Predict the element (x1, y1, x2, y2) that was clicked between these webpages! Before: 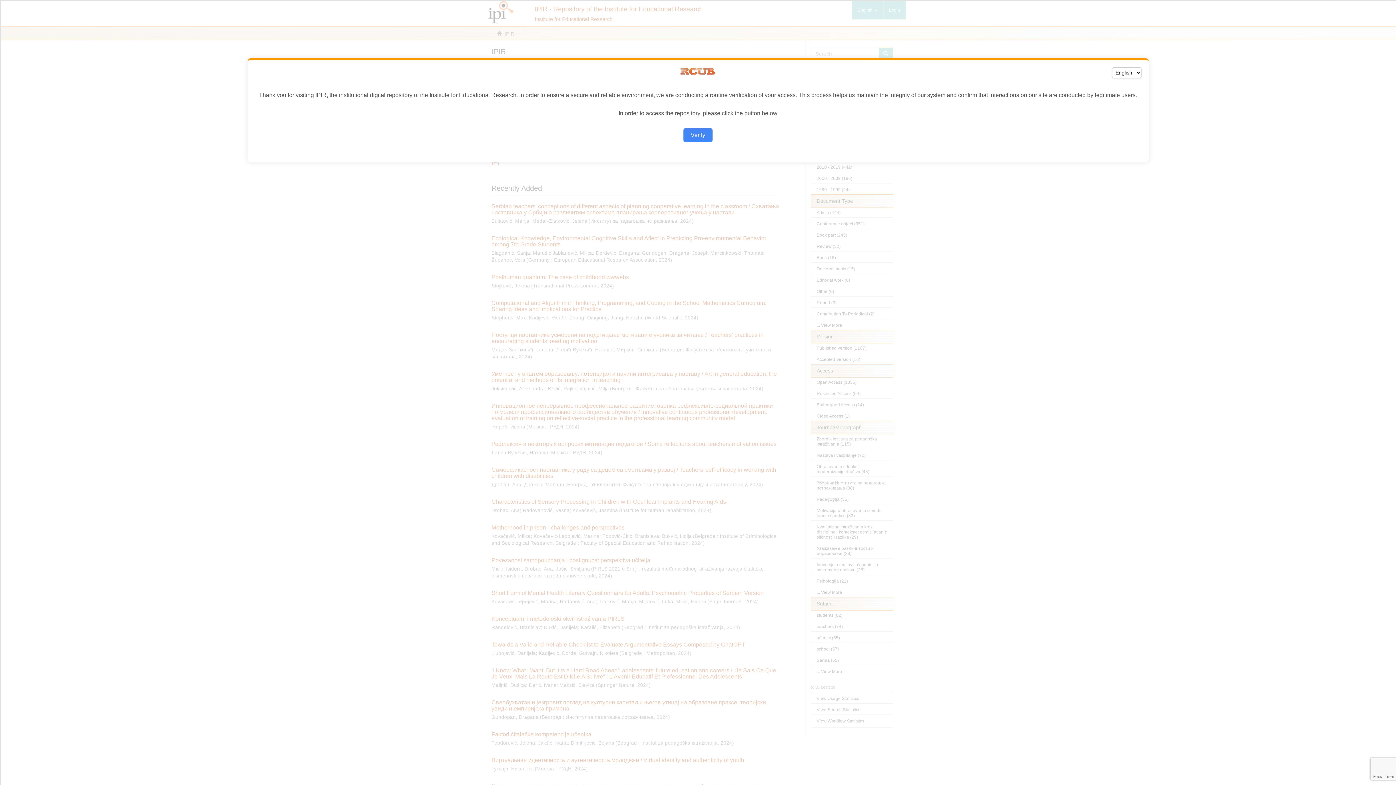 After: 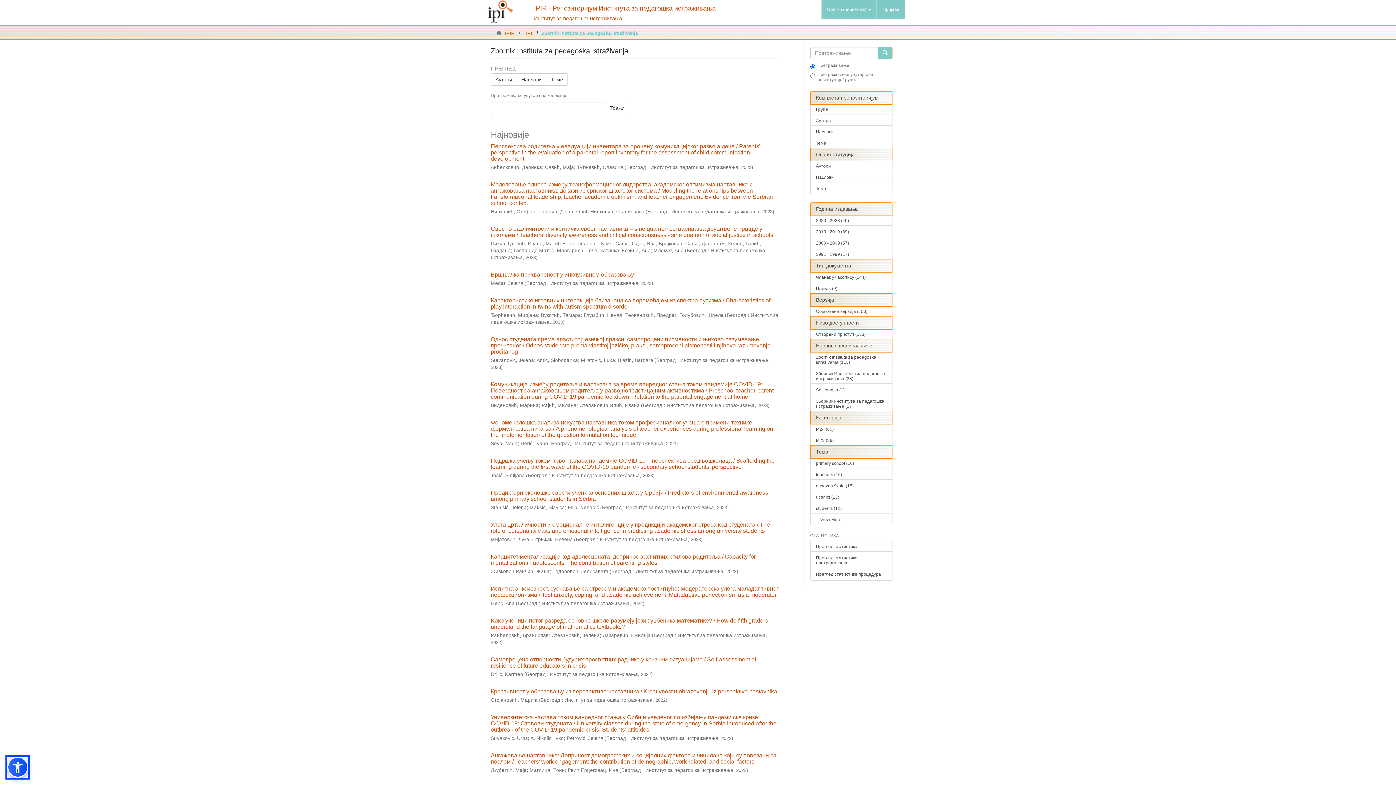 Action: label: Verify bbox: (683, 128, 712, 142)